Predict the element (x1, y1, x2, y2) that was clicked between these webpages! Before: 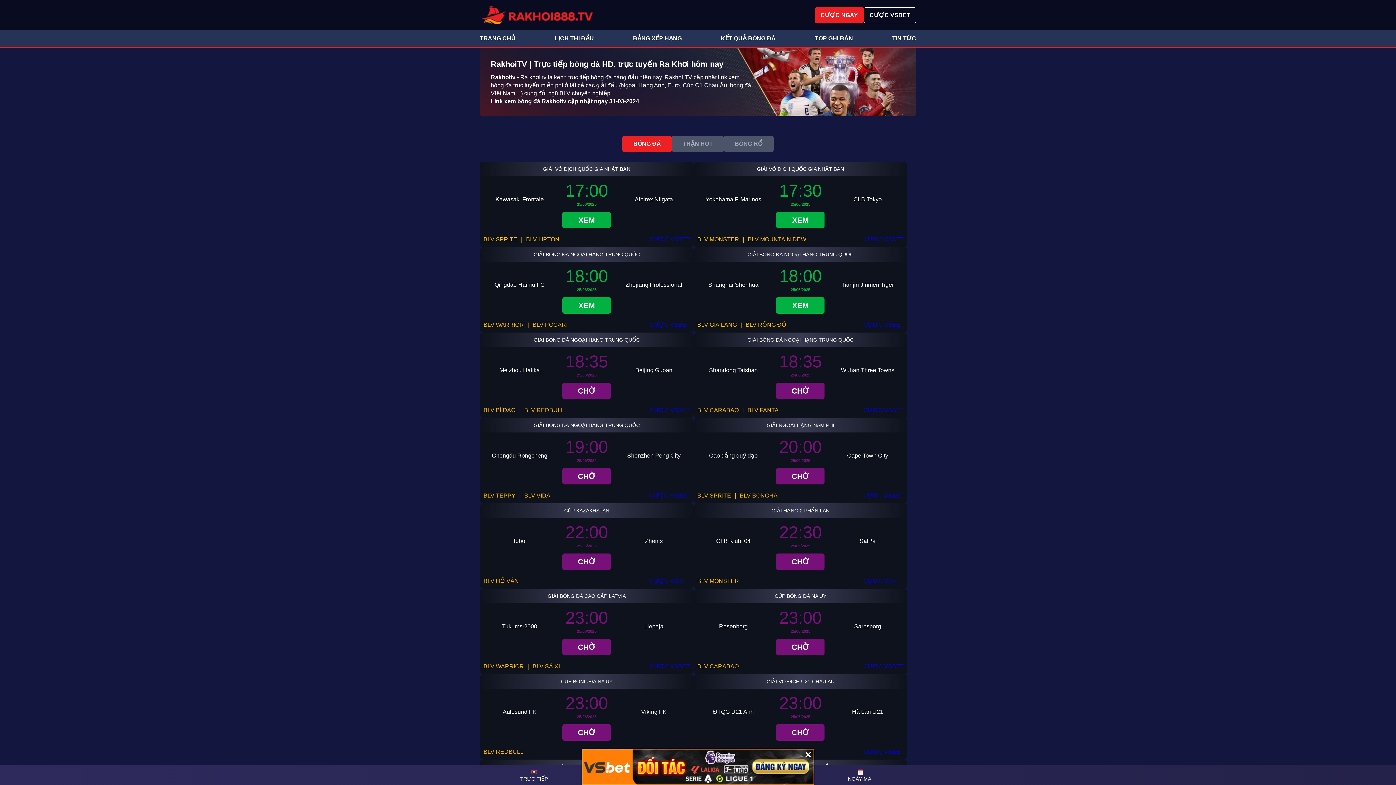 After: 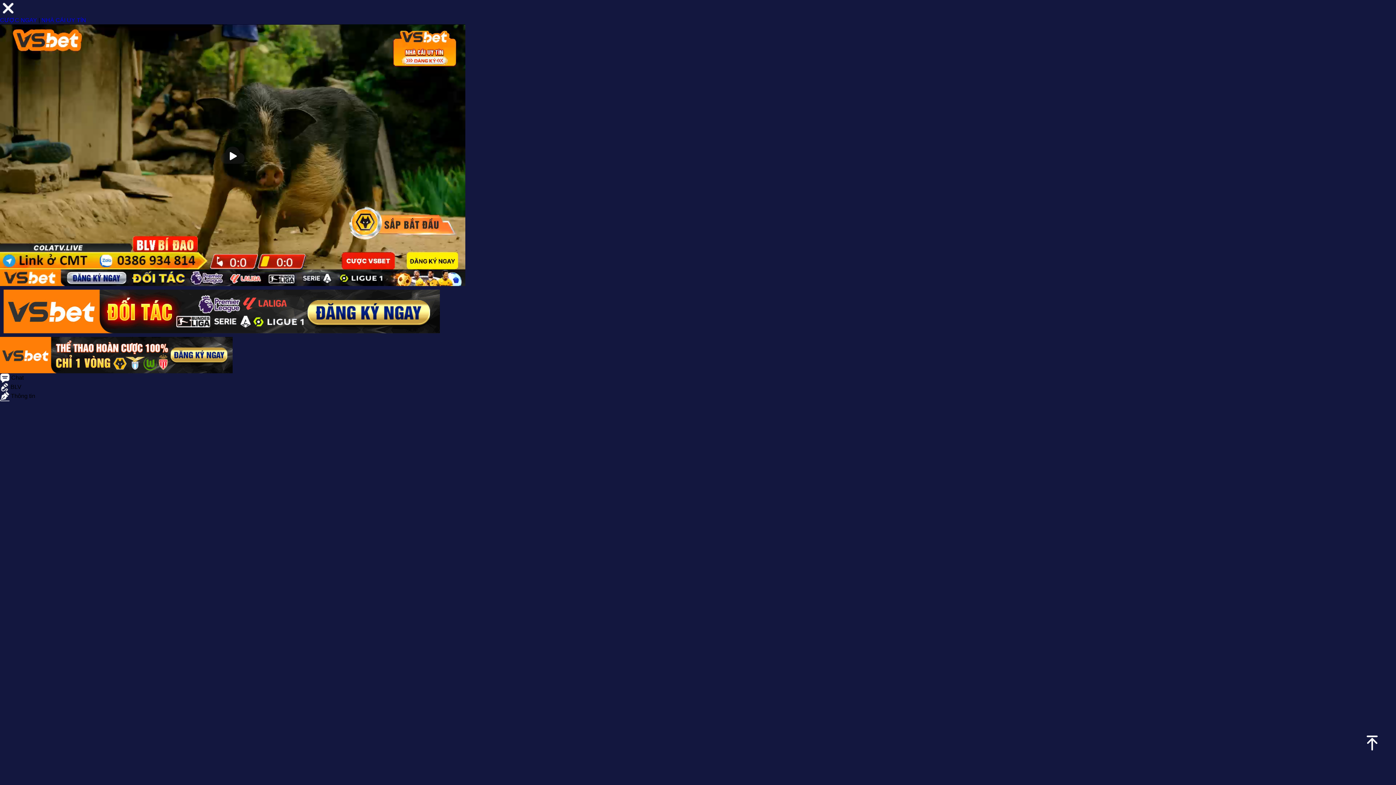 Action: label: BLV BÍ ĐAO bbox: (483, 407, 515, 413)